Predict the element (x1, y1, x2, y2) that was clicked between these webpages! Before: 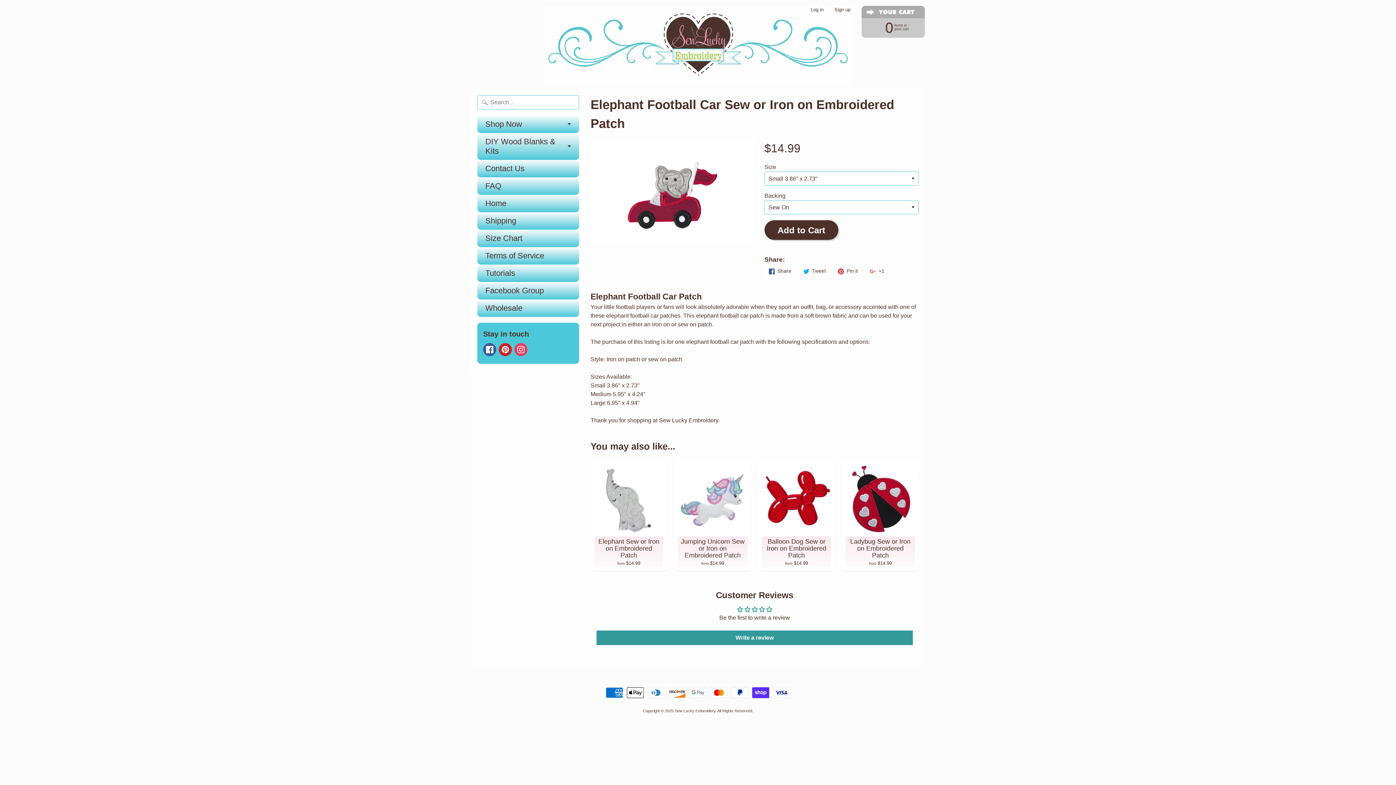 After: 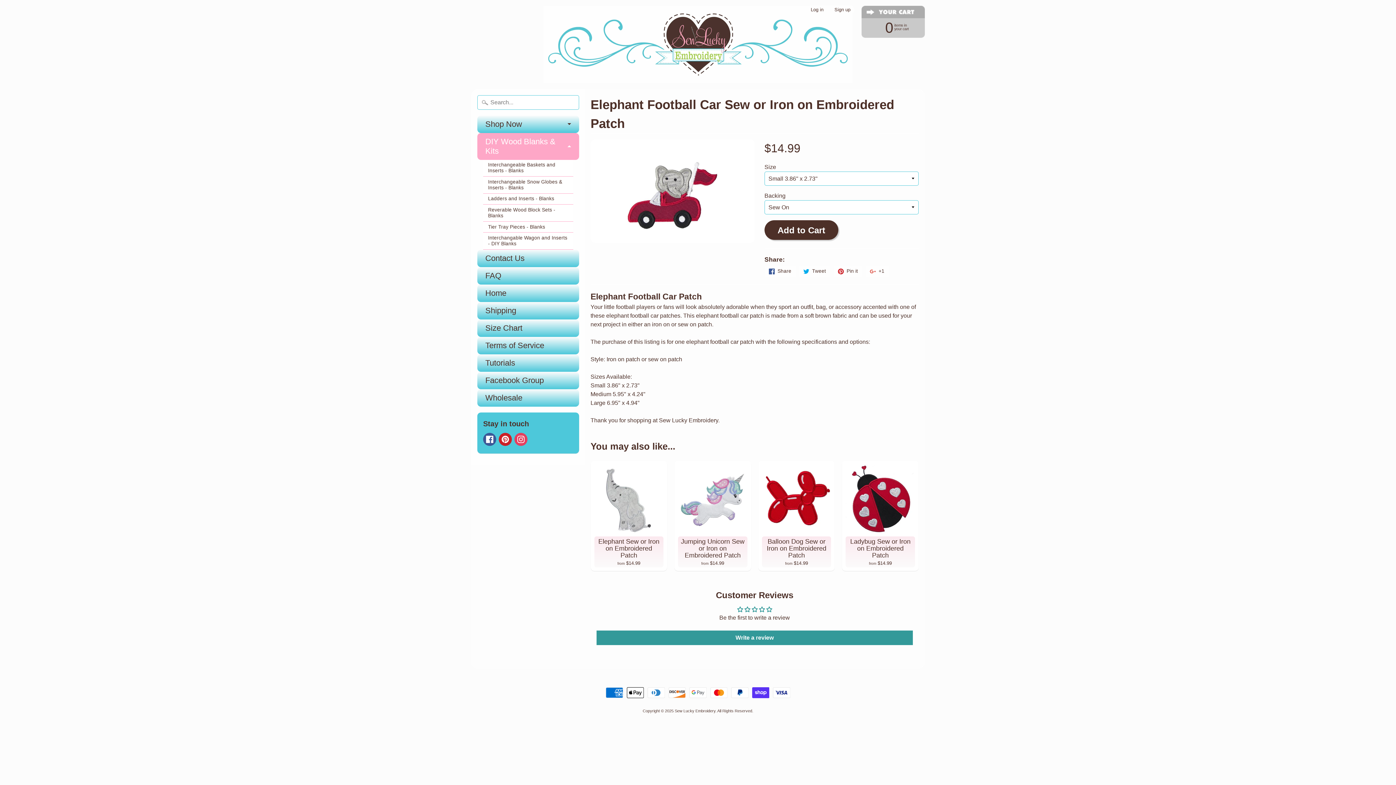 Action: bbox: (477, 132, 579, 159) label: DIY Wood Blanks & Kits